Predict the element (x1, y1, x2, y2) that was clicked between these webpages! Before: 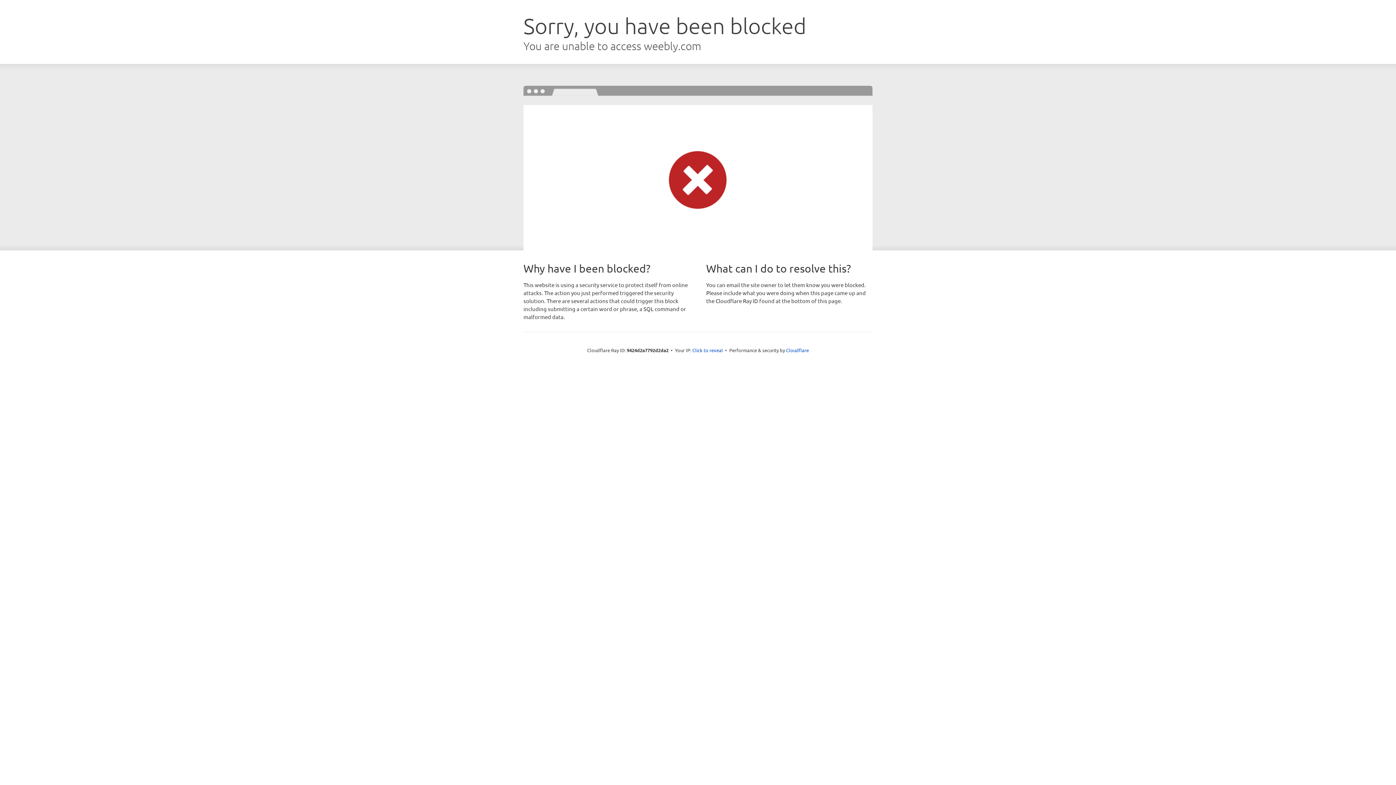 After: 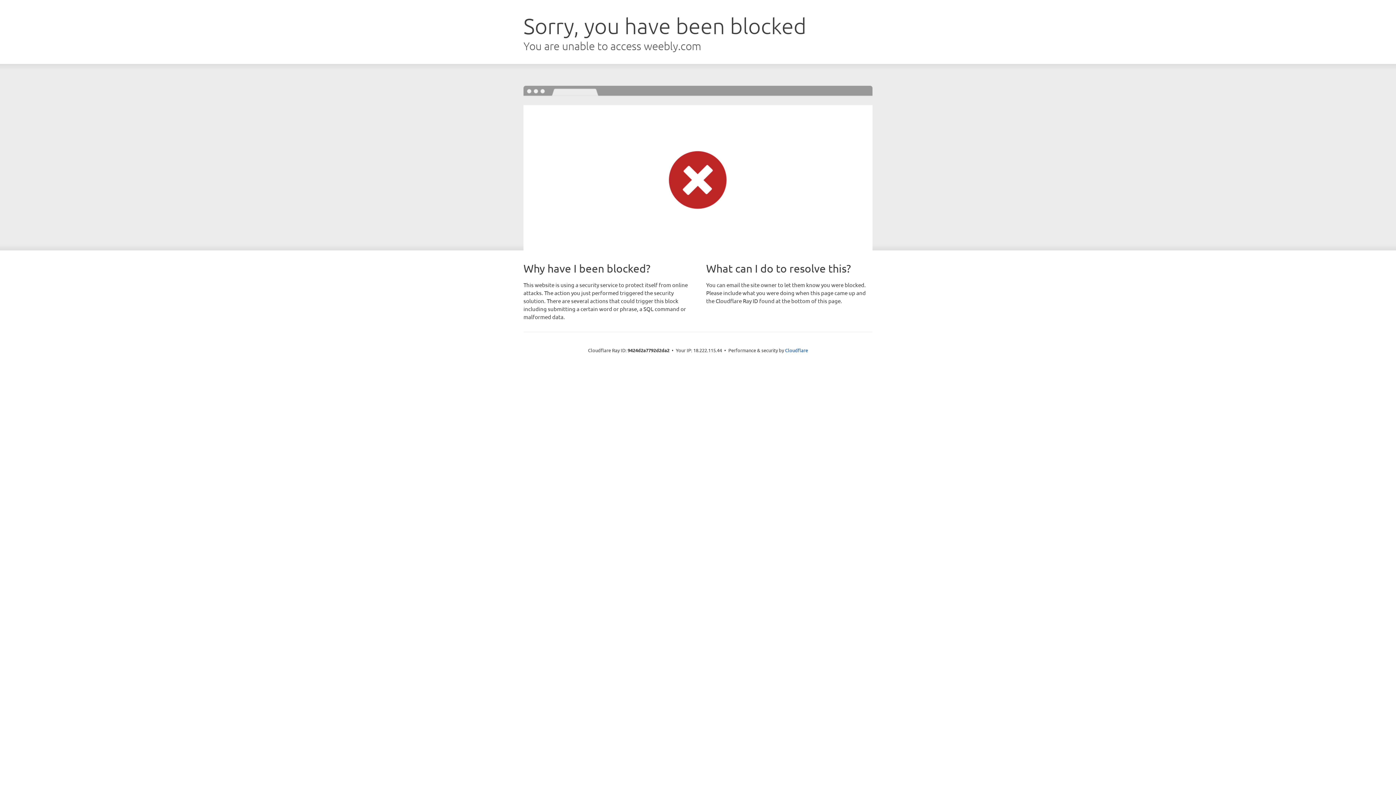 Action: label: Click to reveal bbox: (692, 346, 723, 353)